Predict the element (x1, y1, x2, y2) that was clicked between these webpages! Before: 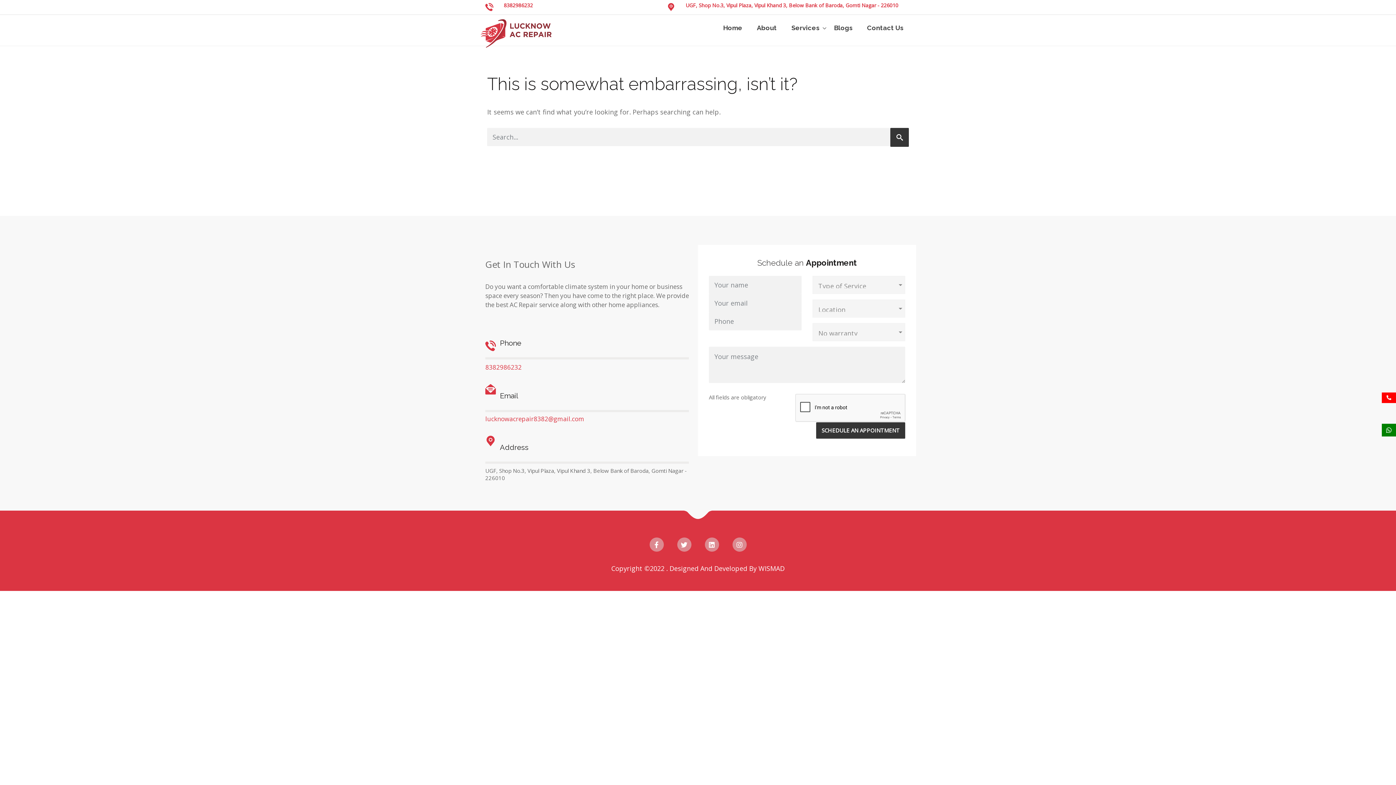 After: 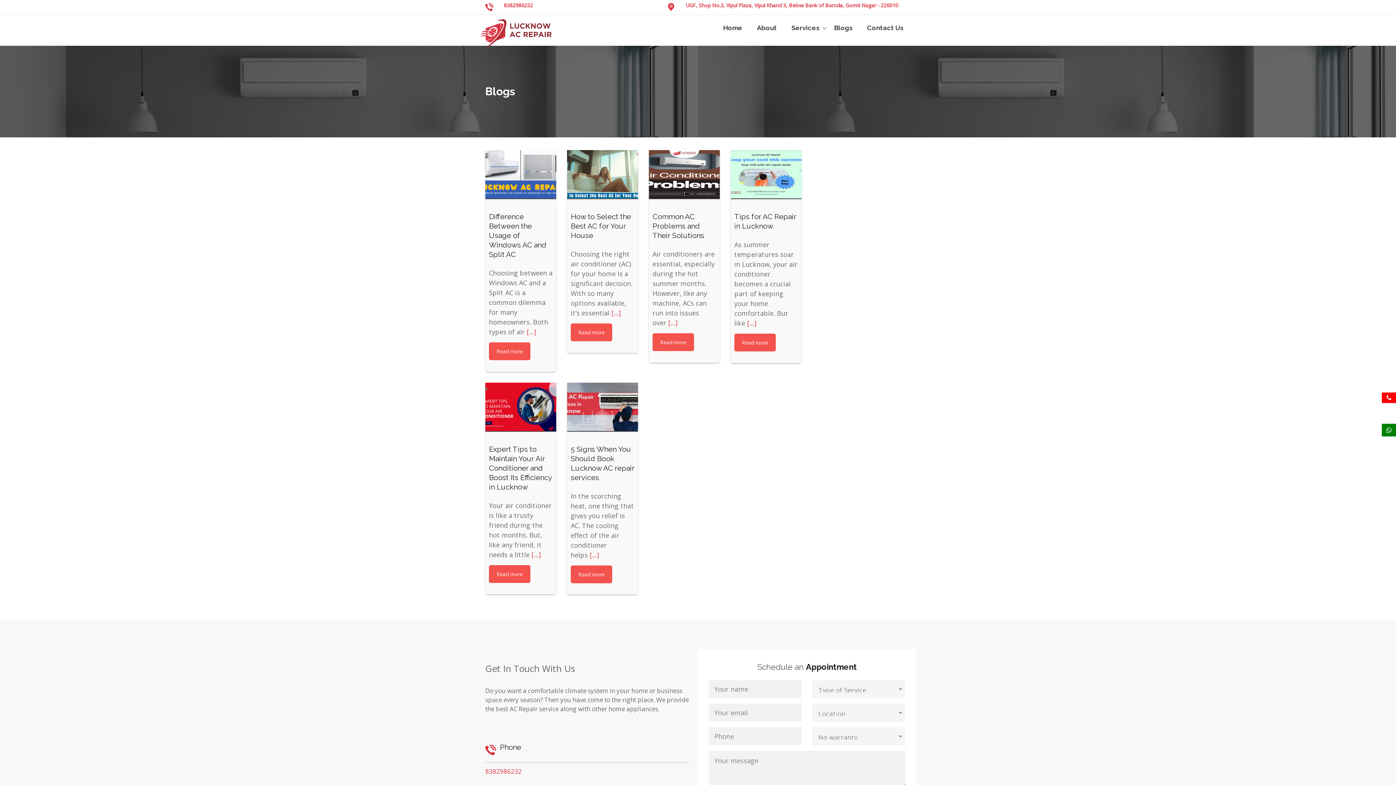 Action: bbox: (826, 14, 860, 40) label: Blogs